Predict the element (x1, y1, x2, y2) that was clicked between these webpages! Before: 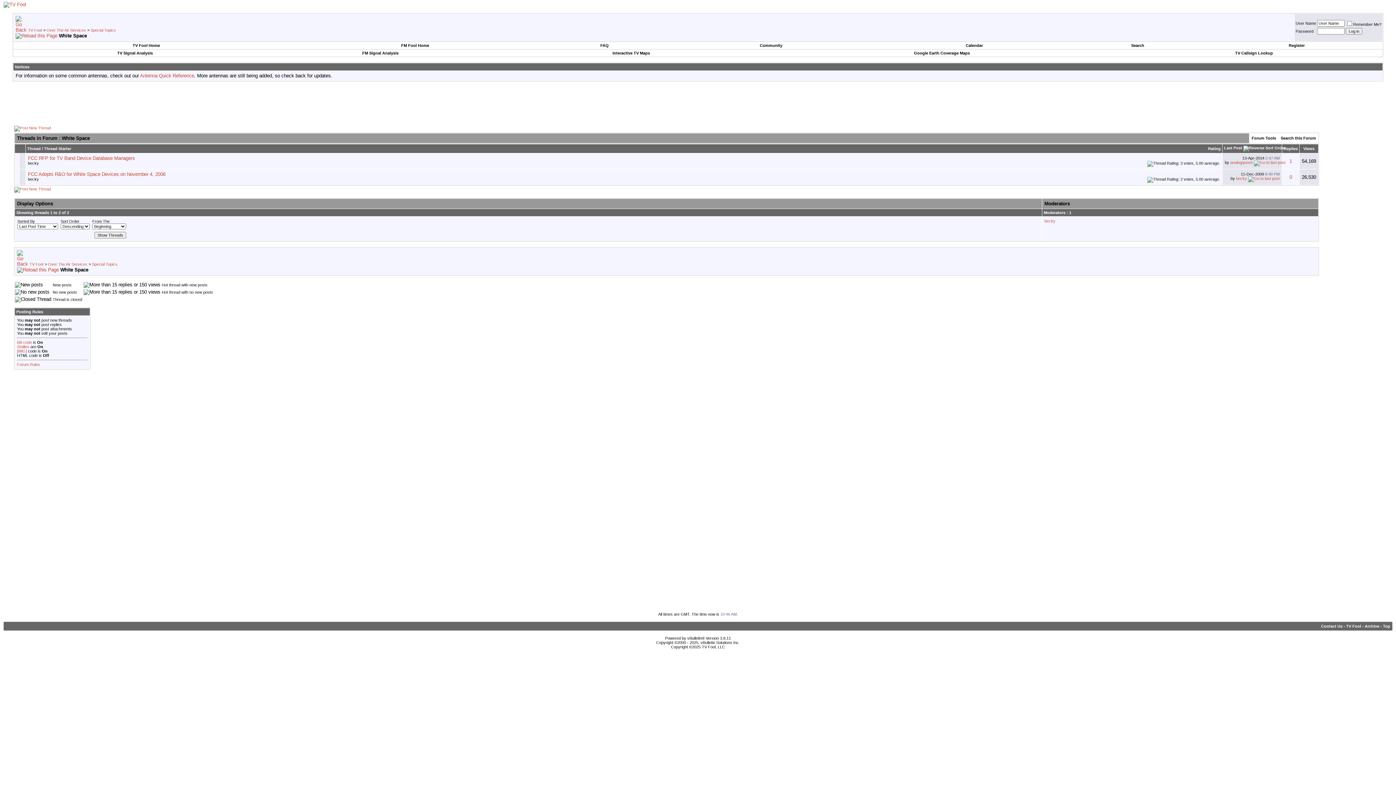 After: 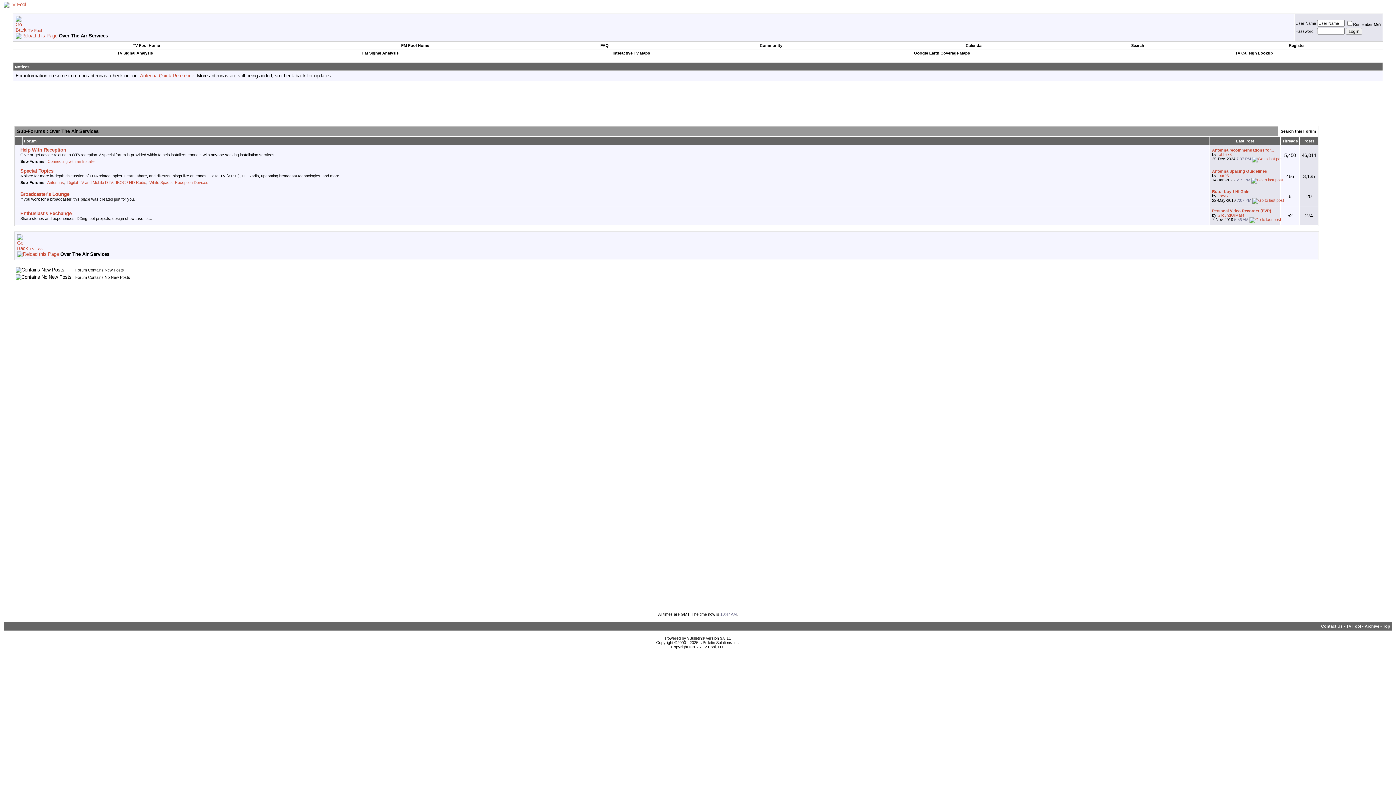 Action: bbox: (46, 28, 85, 32) label: Over The Air Services